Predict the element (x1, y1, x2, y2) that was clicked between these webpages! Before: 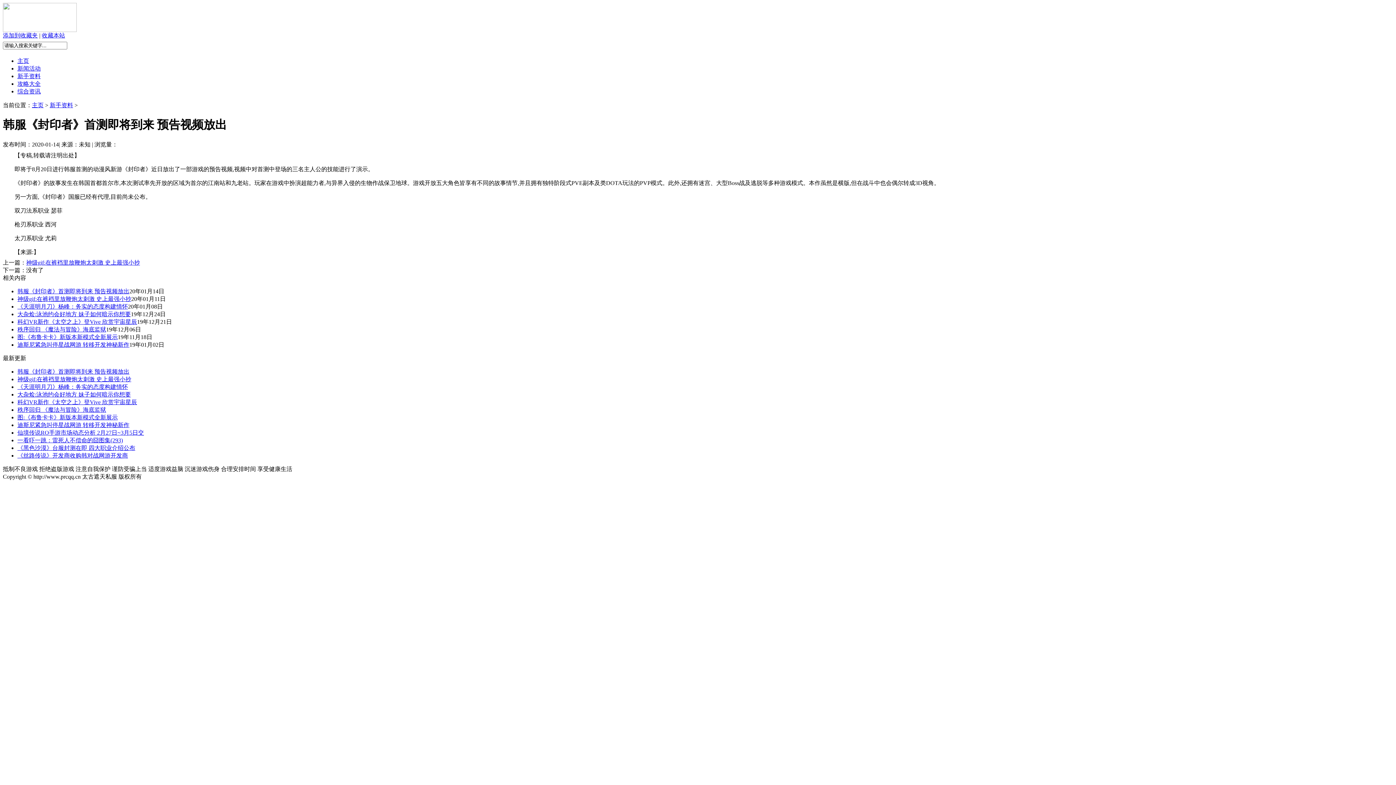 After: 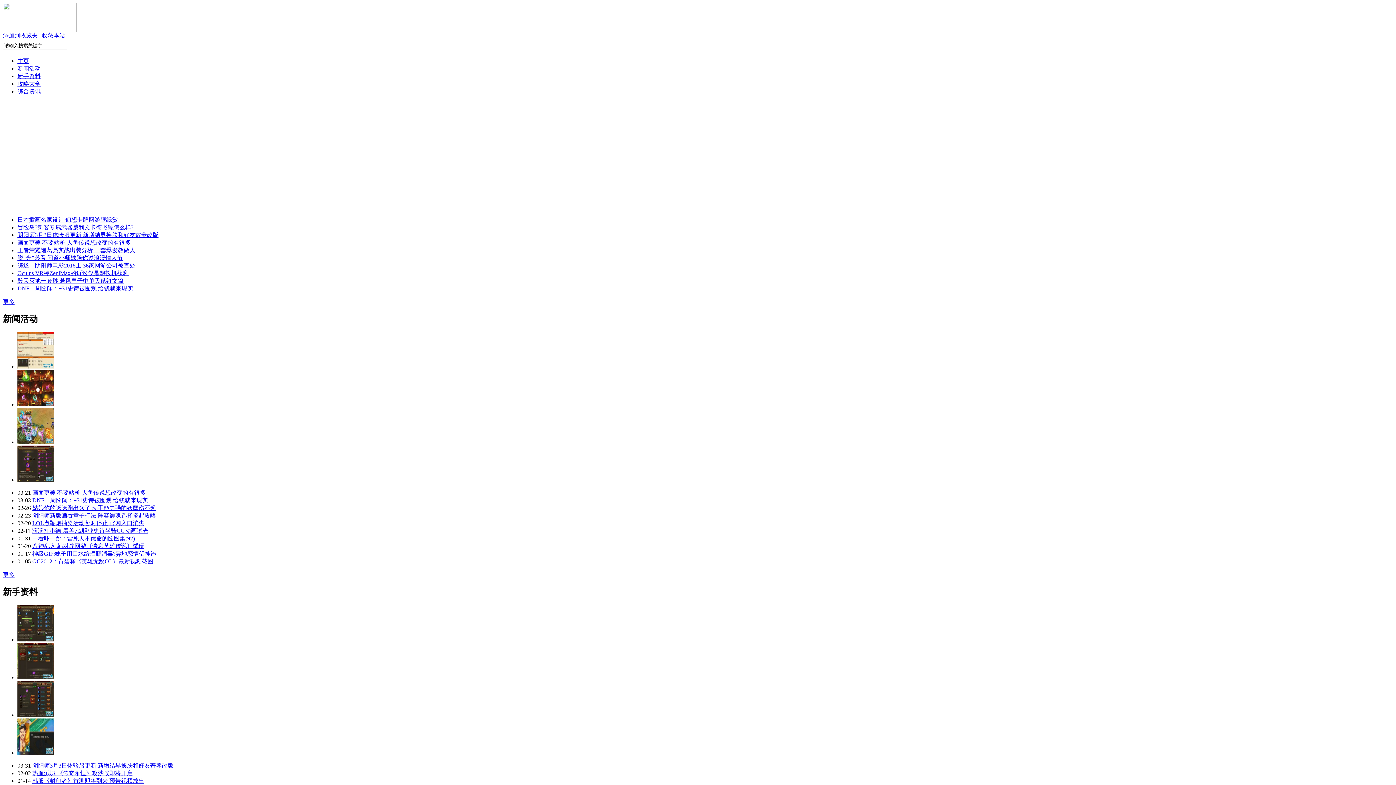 Action: bbox: (2, 26, 76, 33)